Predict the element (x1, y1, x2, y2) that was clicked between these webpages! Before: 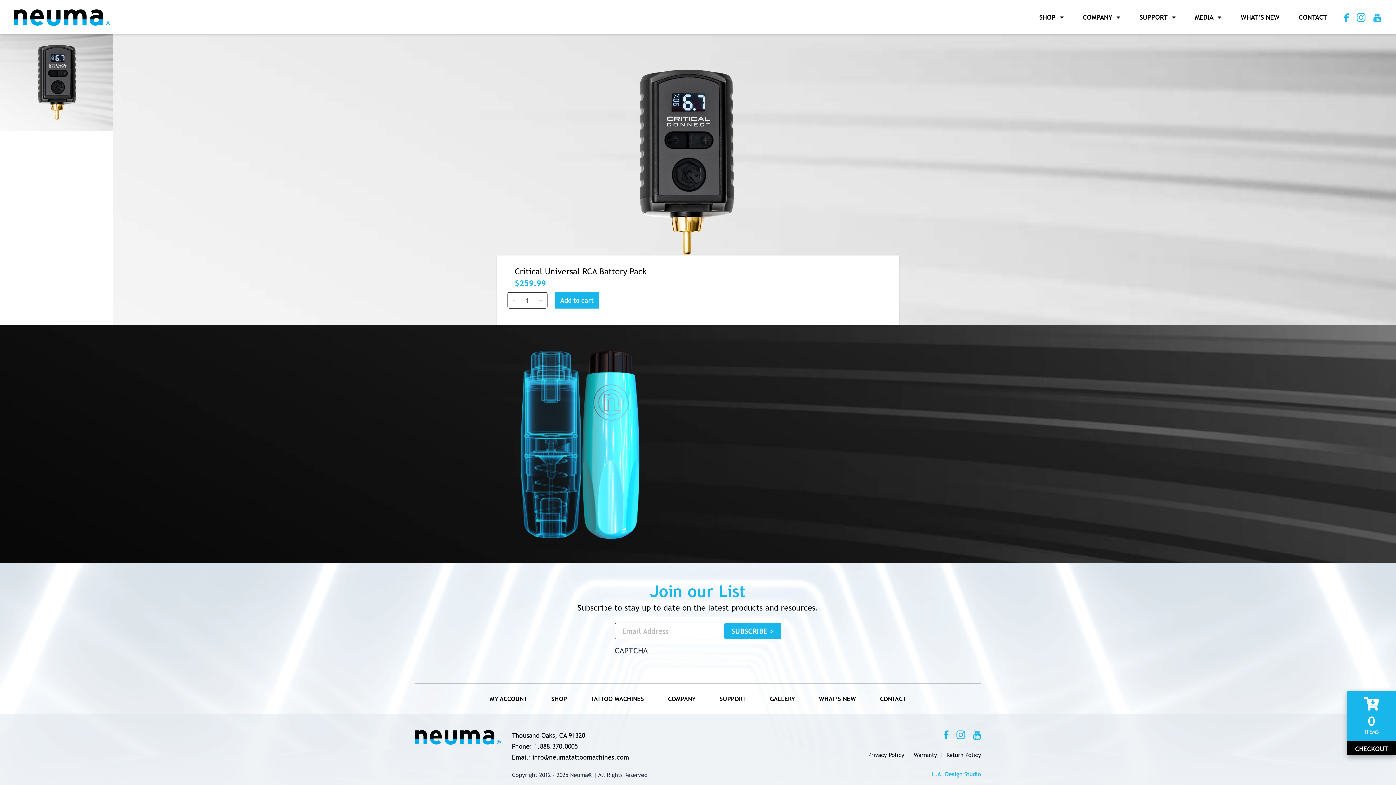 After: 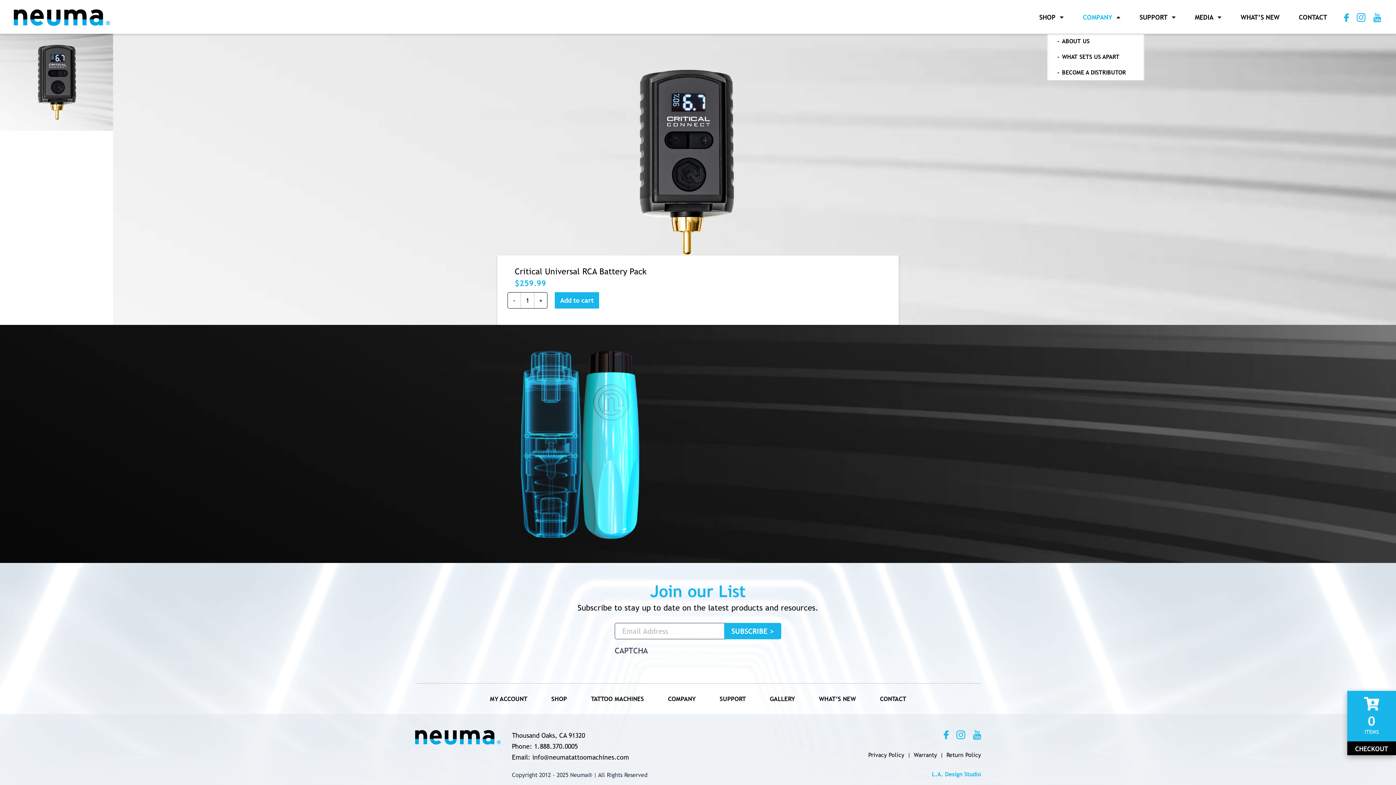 Action: bbox: (1083, 13, 1112, 21) label: COMPANY